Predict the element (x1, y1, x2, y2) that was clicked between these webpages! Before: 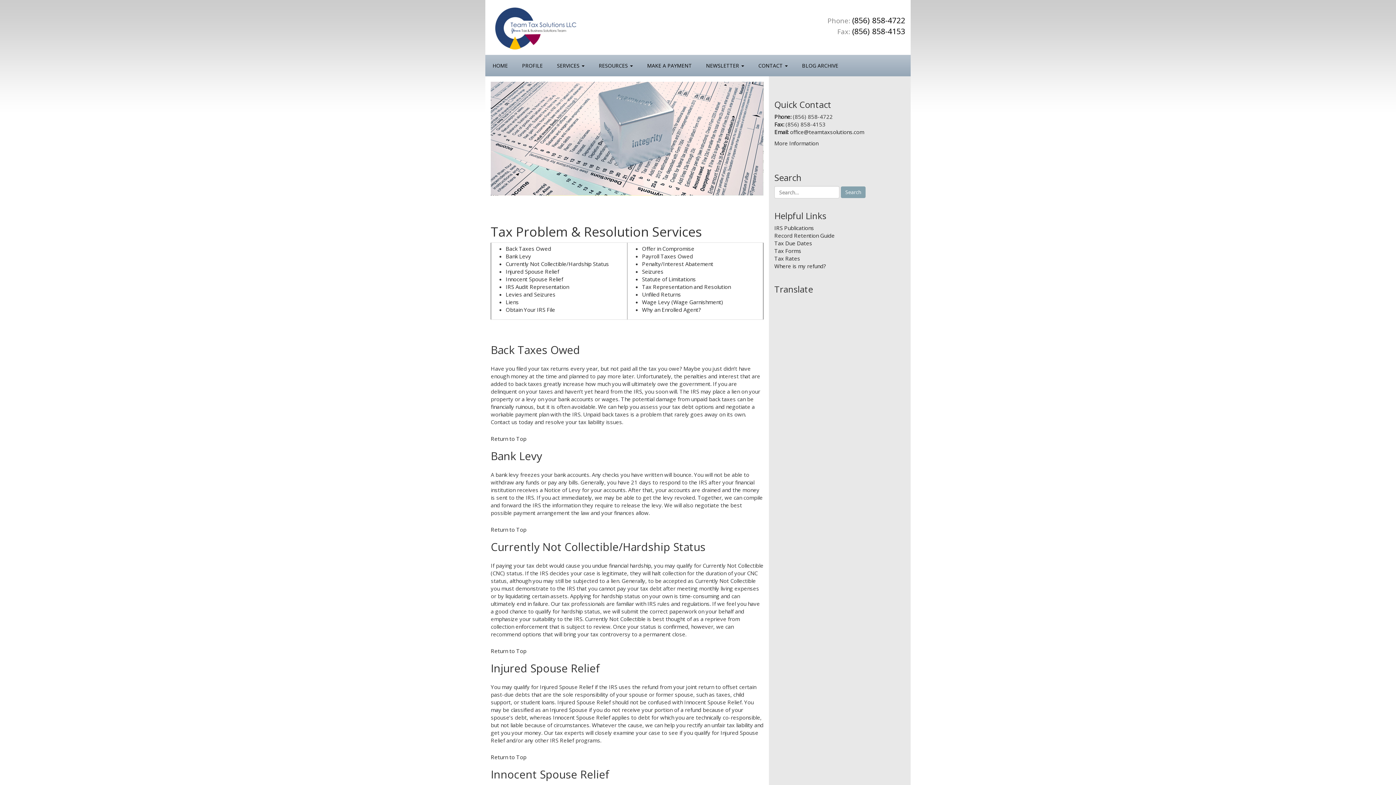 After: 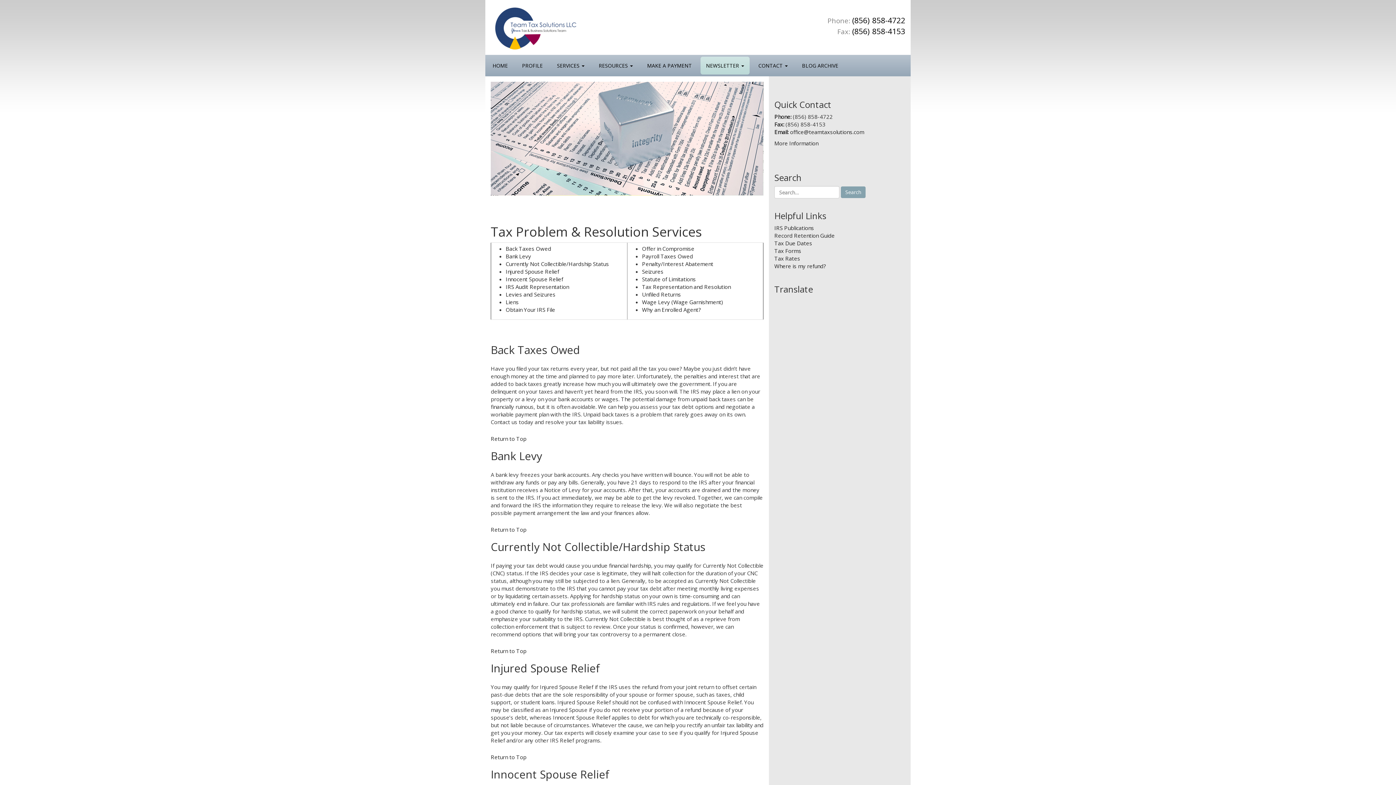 Action: label: NEWSLETTER  bbox: (700, 56, 749, 74)